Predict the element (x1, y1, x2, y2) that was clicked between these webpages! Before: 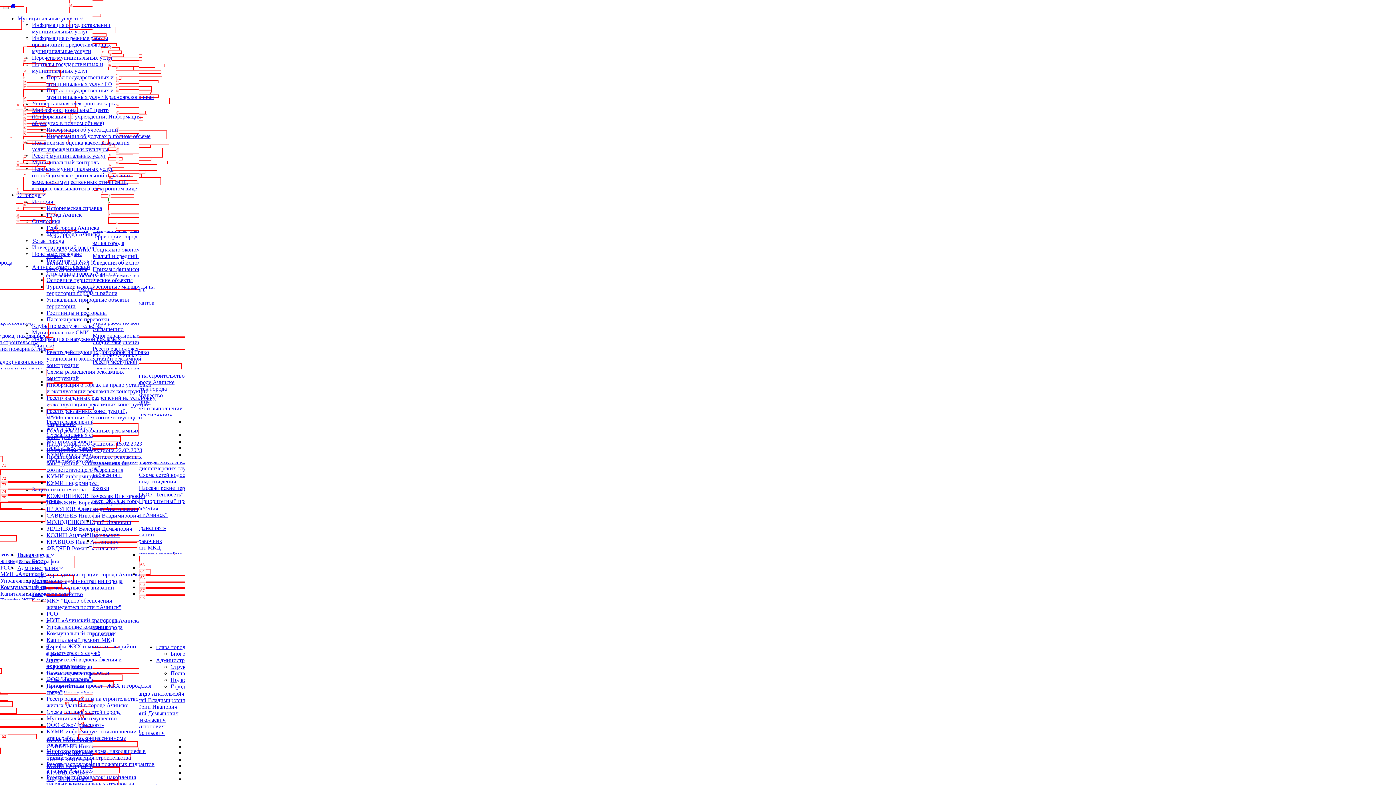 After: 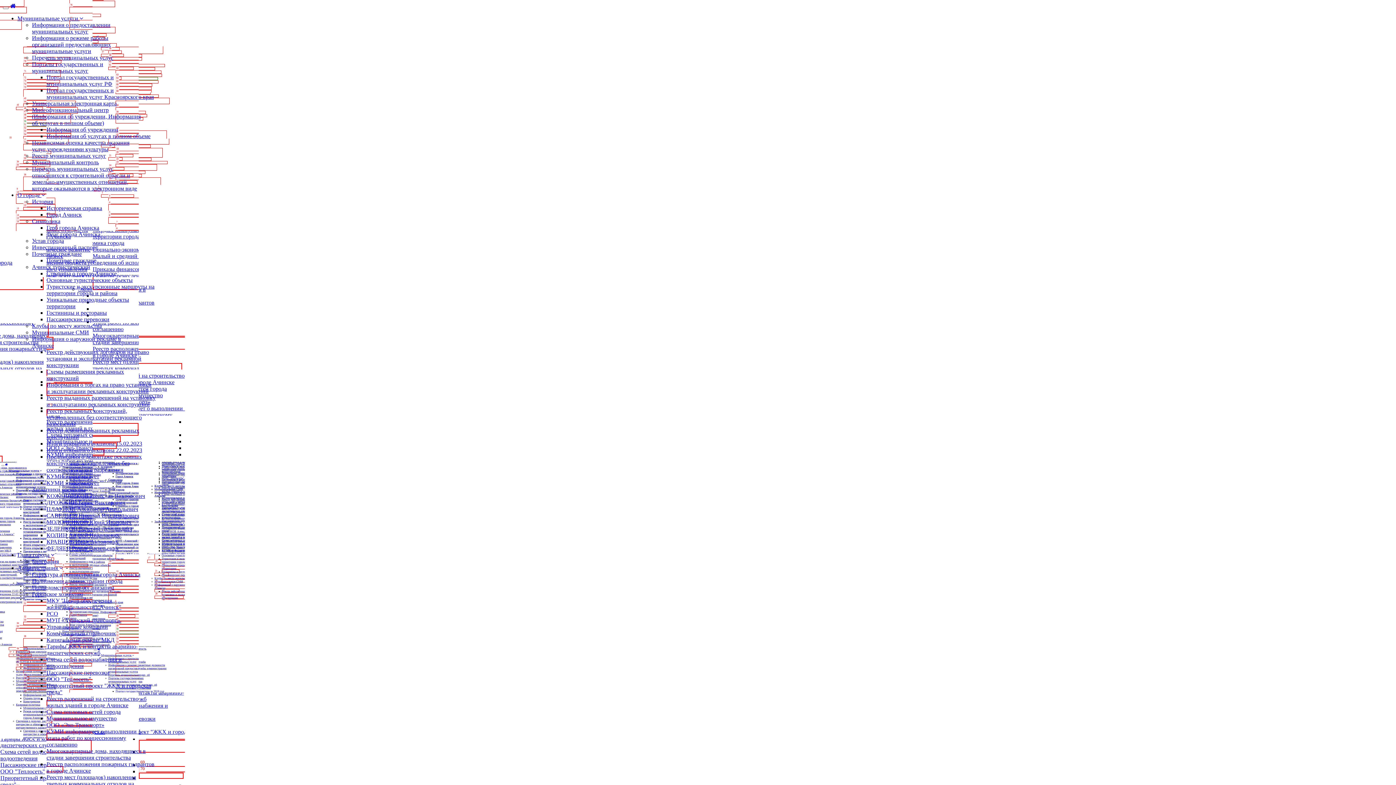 Action: bbox: (32, 21, 110, 34) label: Информация о предоставлении муниципальных услуг